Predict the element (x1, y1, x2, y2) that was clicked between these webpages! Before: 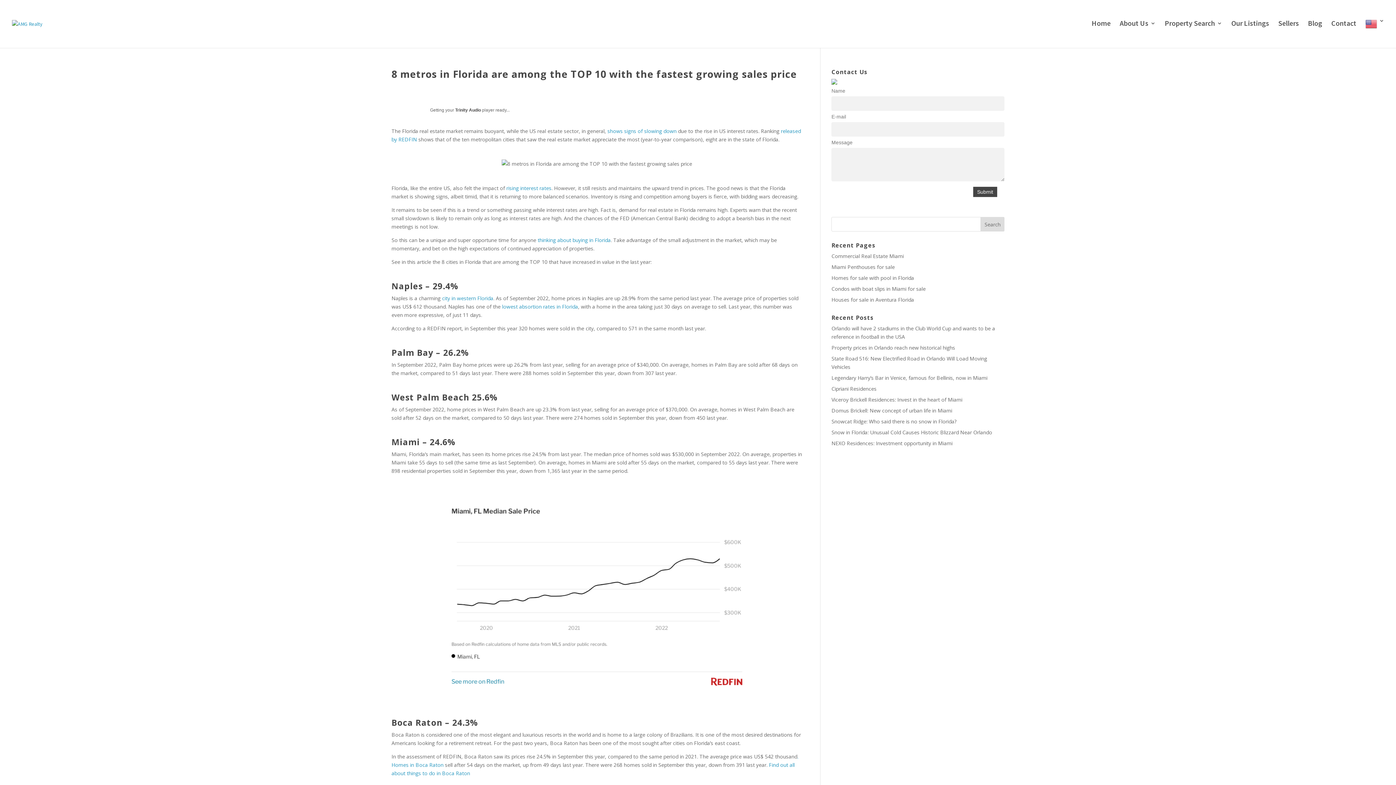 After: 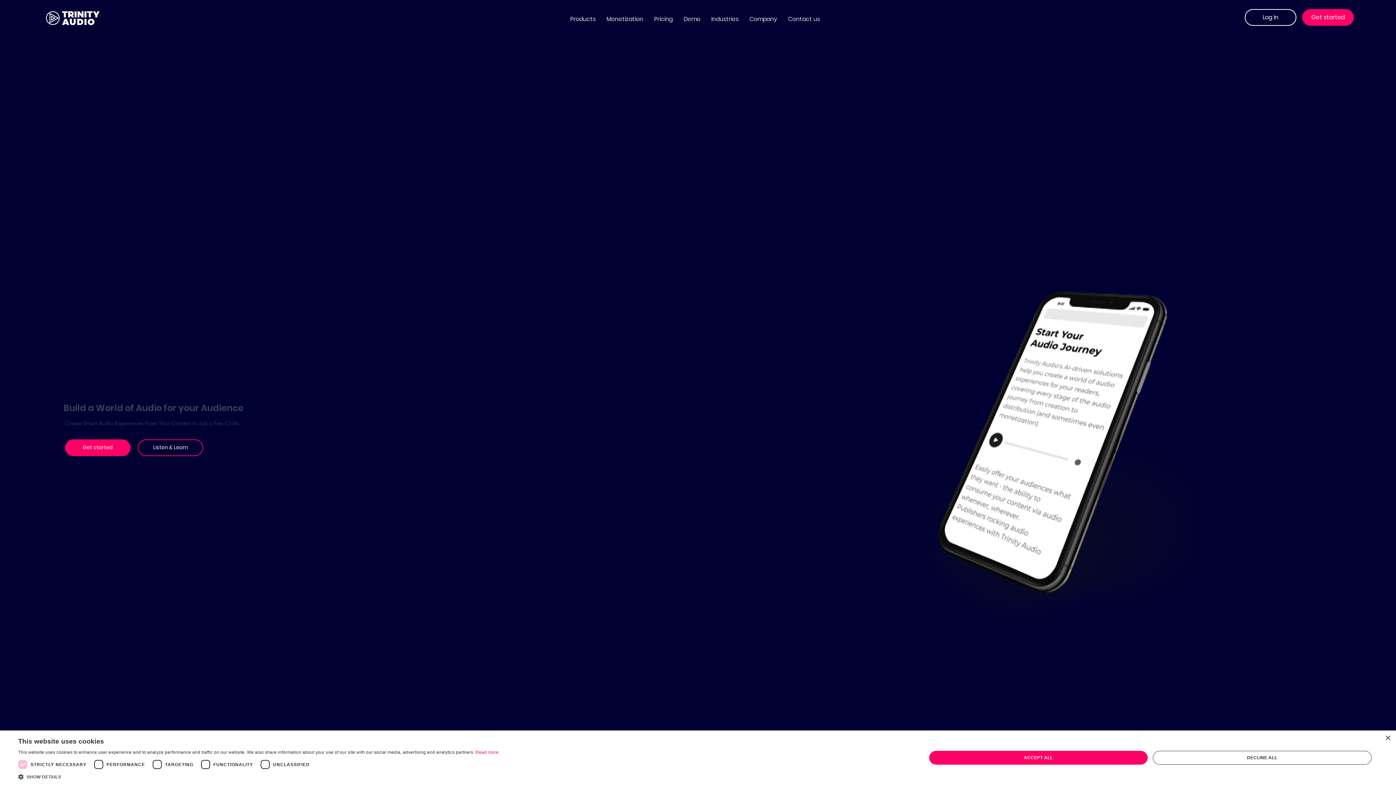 Action: label: Trinity Audio bbox: (455, 107, 481, 112)